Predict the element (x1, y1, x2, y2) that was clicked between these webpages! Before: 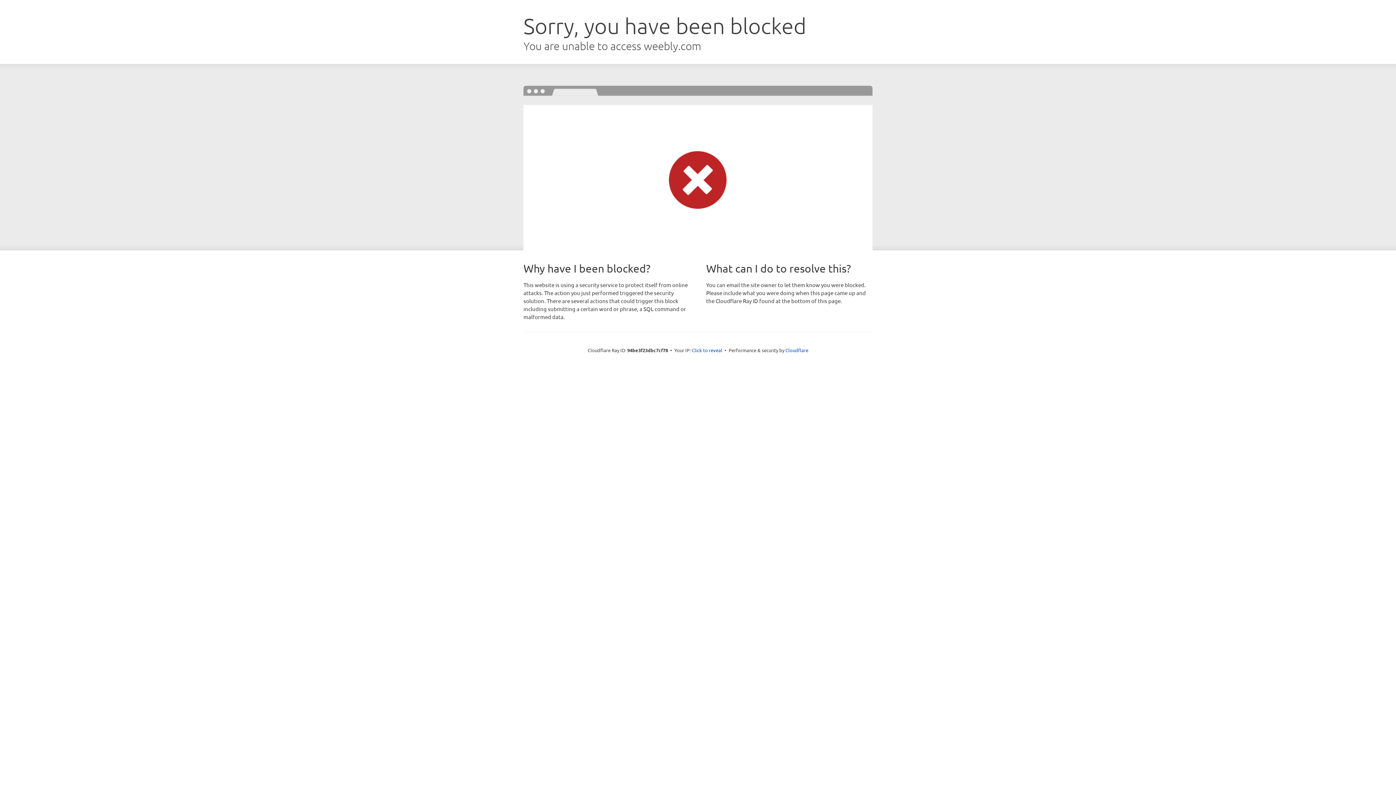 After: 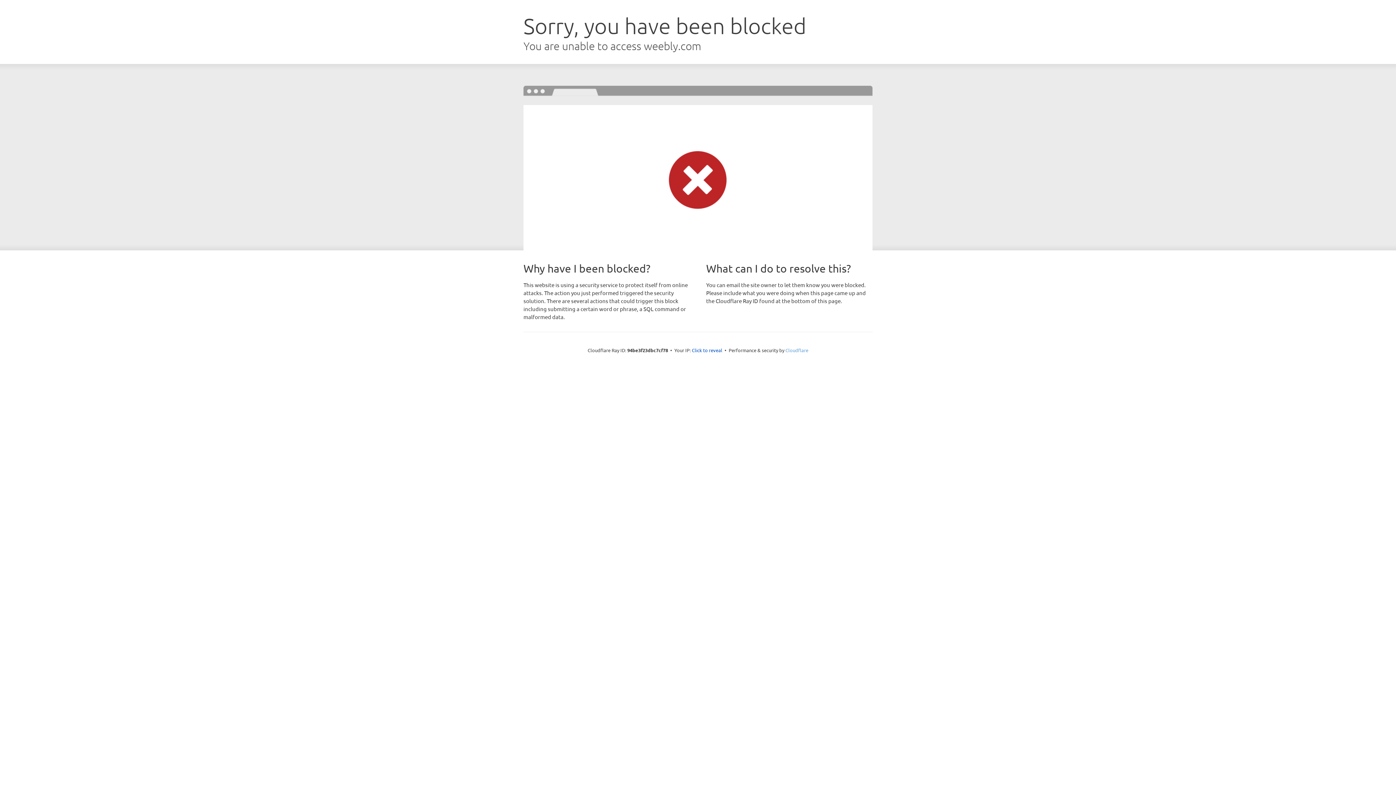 Action: label: Cloudflare bbox: (785, 347, 808, 353)